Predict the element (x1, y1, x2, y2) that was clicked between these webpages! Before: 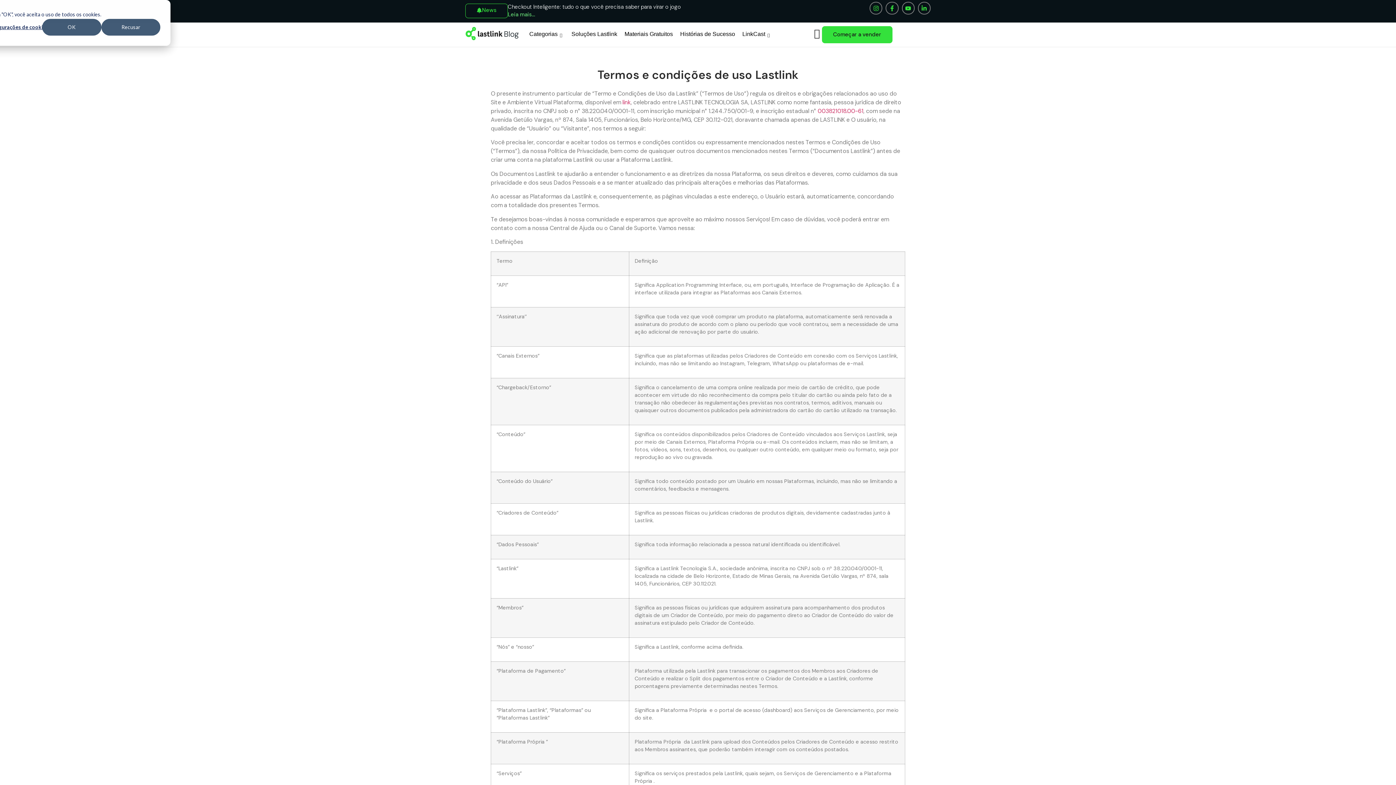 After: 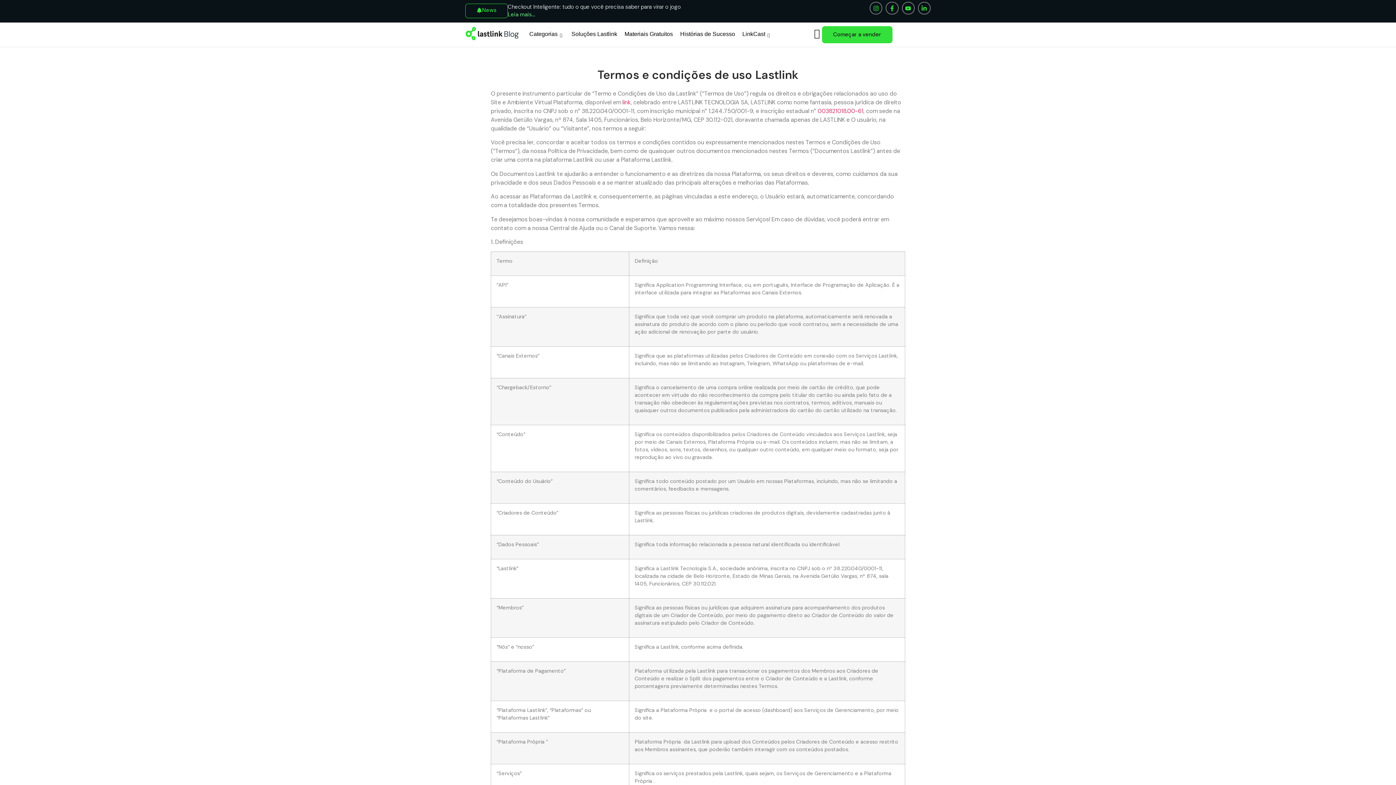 Action: bbox: (42, 18, 101, 35) label: OK